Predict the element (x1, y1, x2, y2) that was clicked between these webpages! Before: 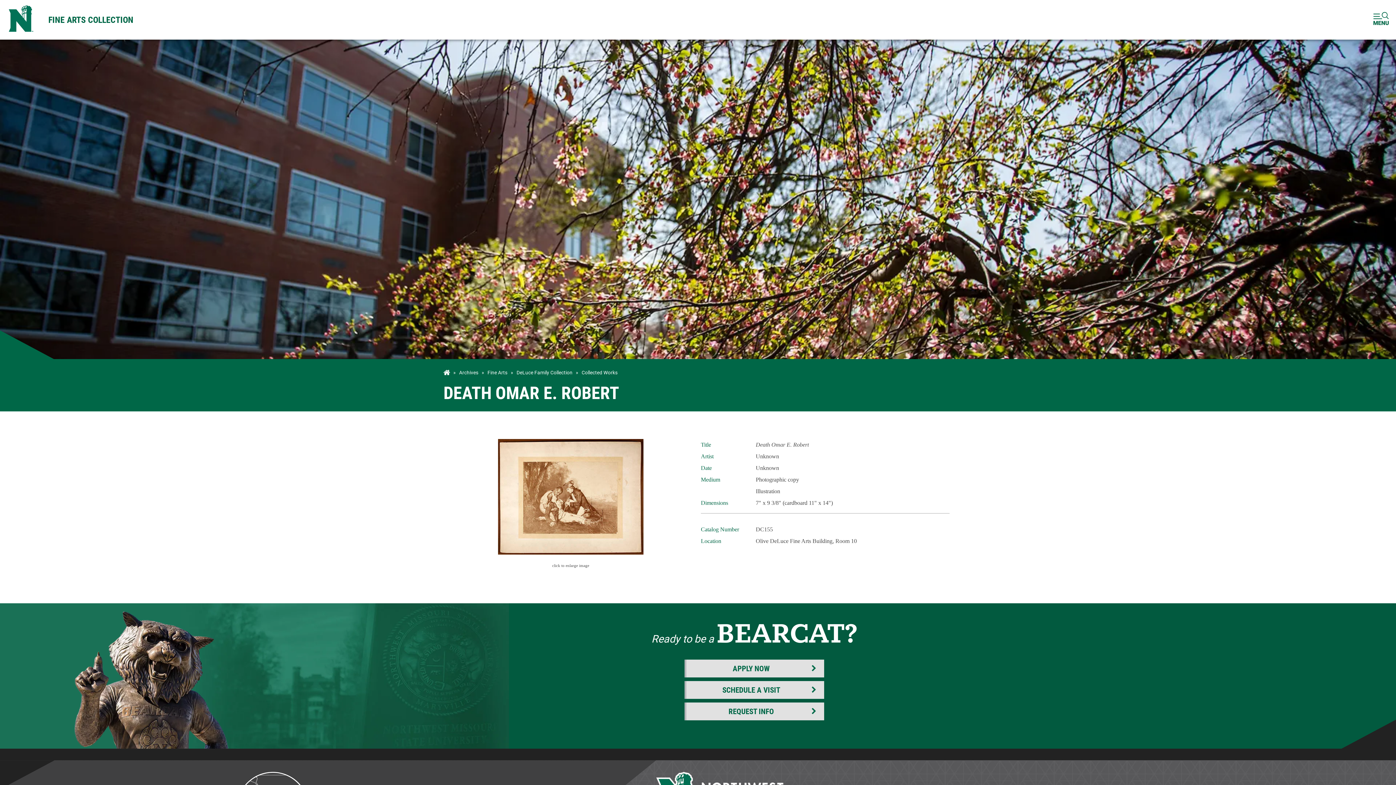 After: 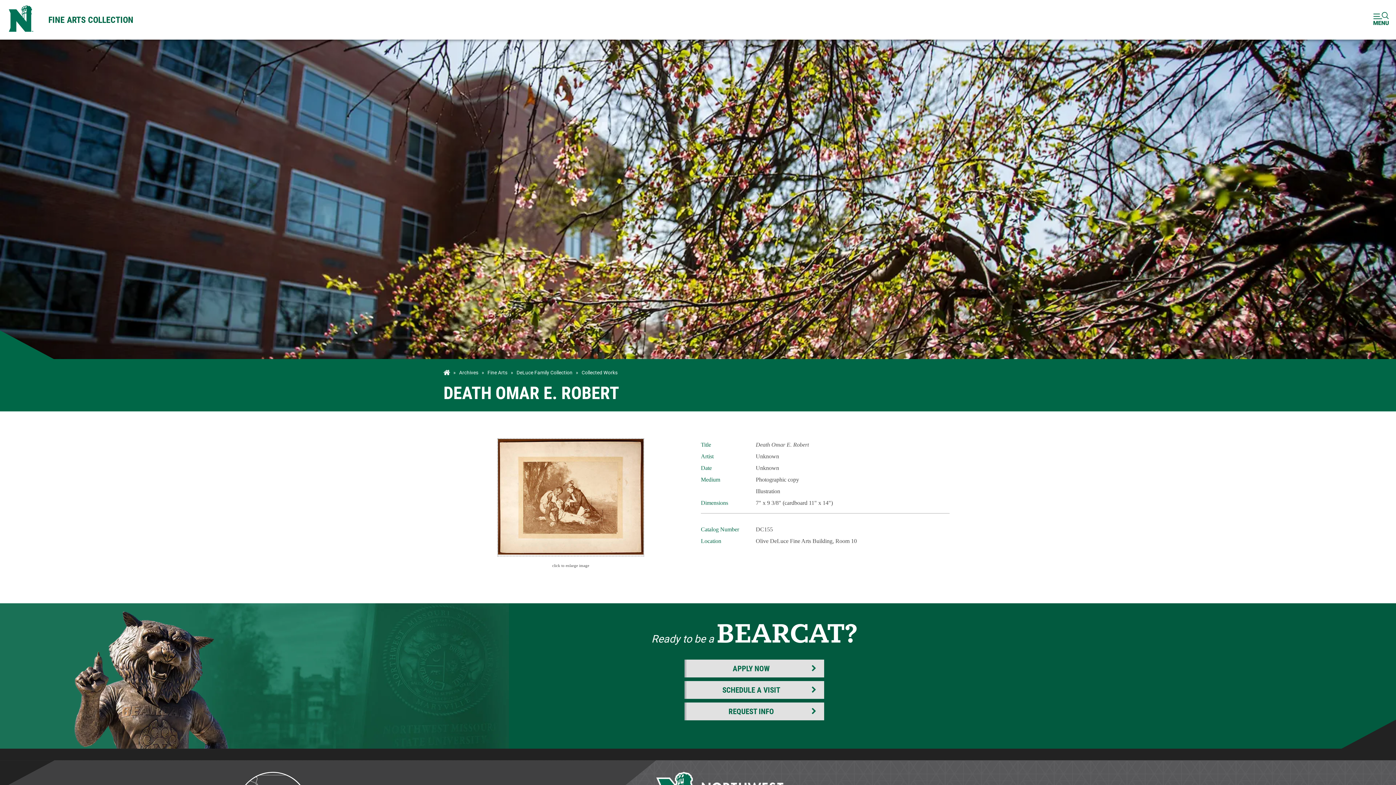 Action: bbox: (498, 549, 643, 556)